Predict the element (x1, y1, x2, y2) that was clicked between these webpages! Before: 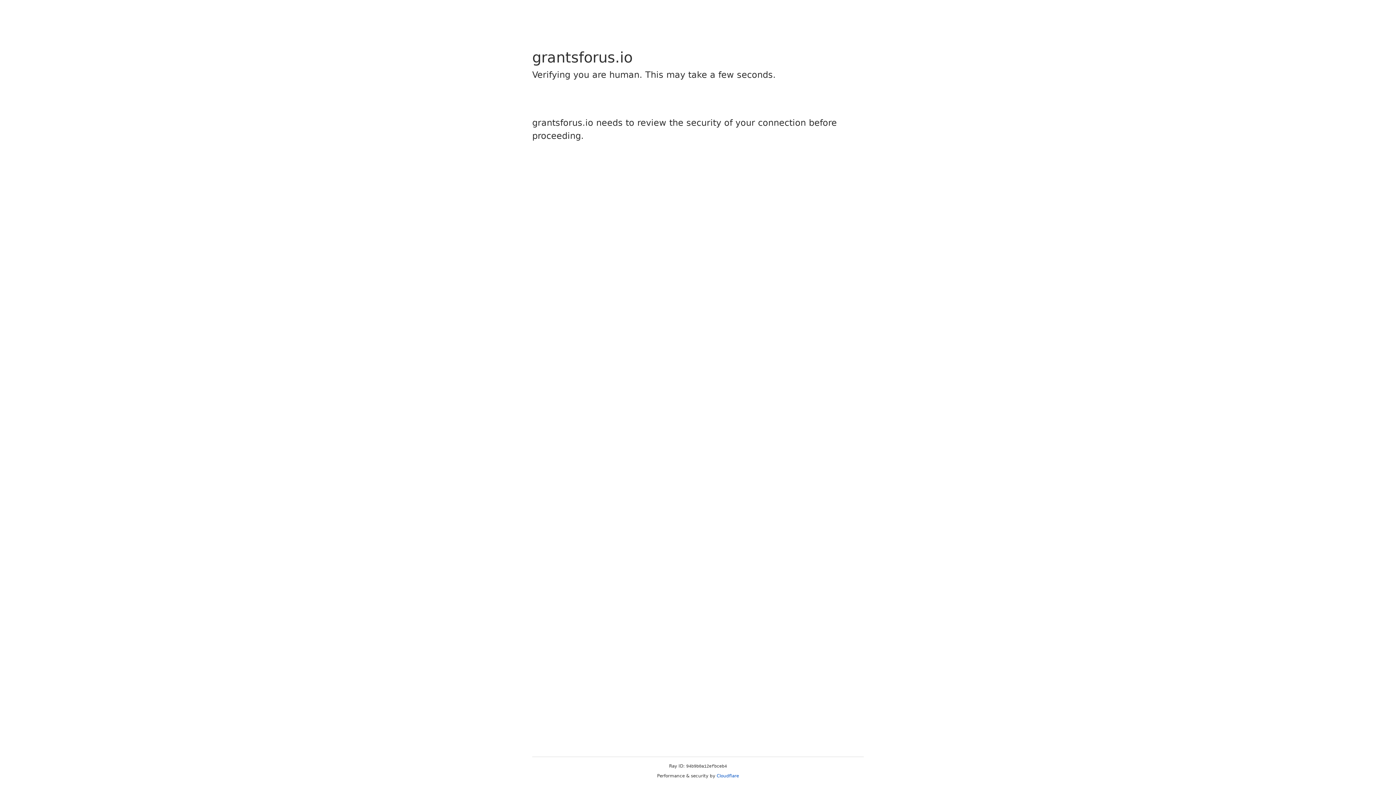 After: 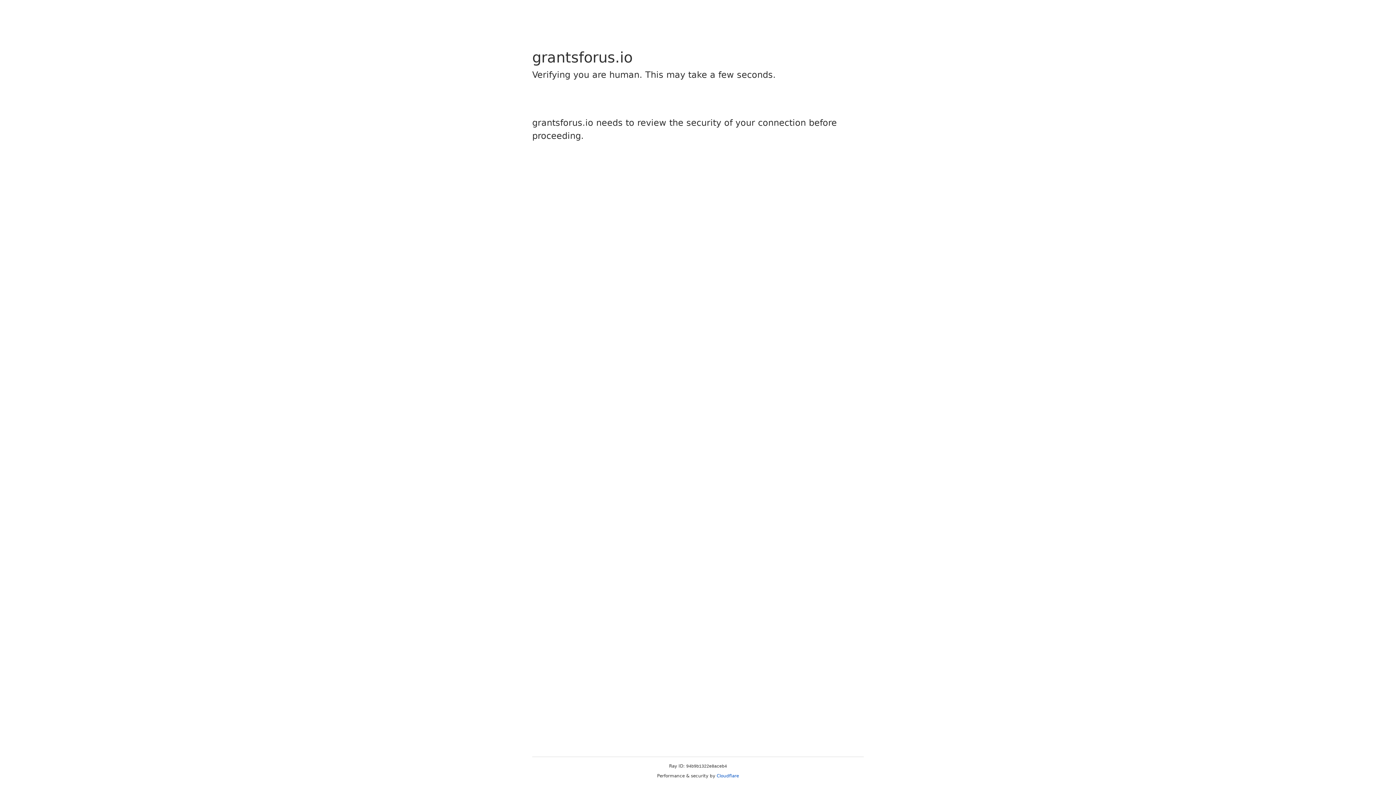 Action: label: Cloudflare bbox: (716, 773, 739, 778)